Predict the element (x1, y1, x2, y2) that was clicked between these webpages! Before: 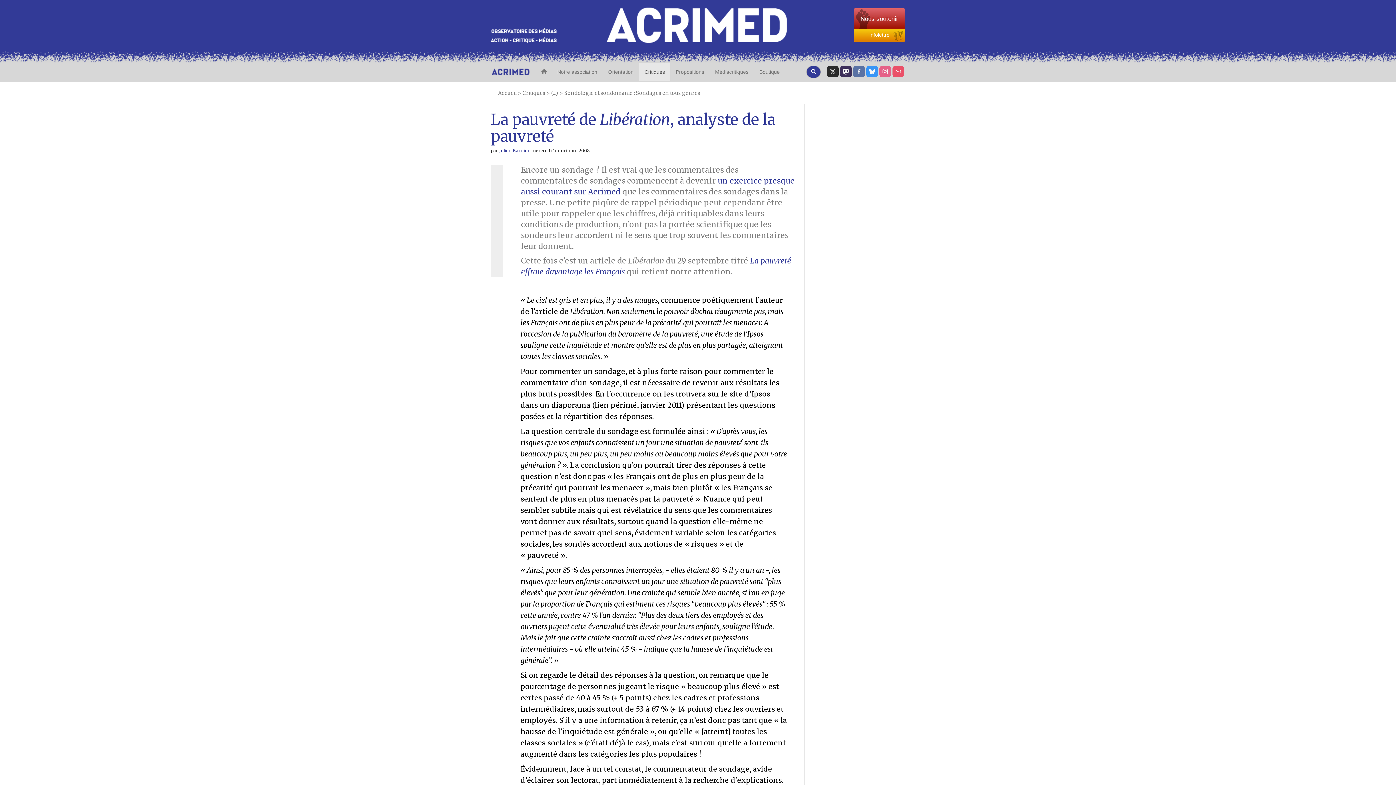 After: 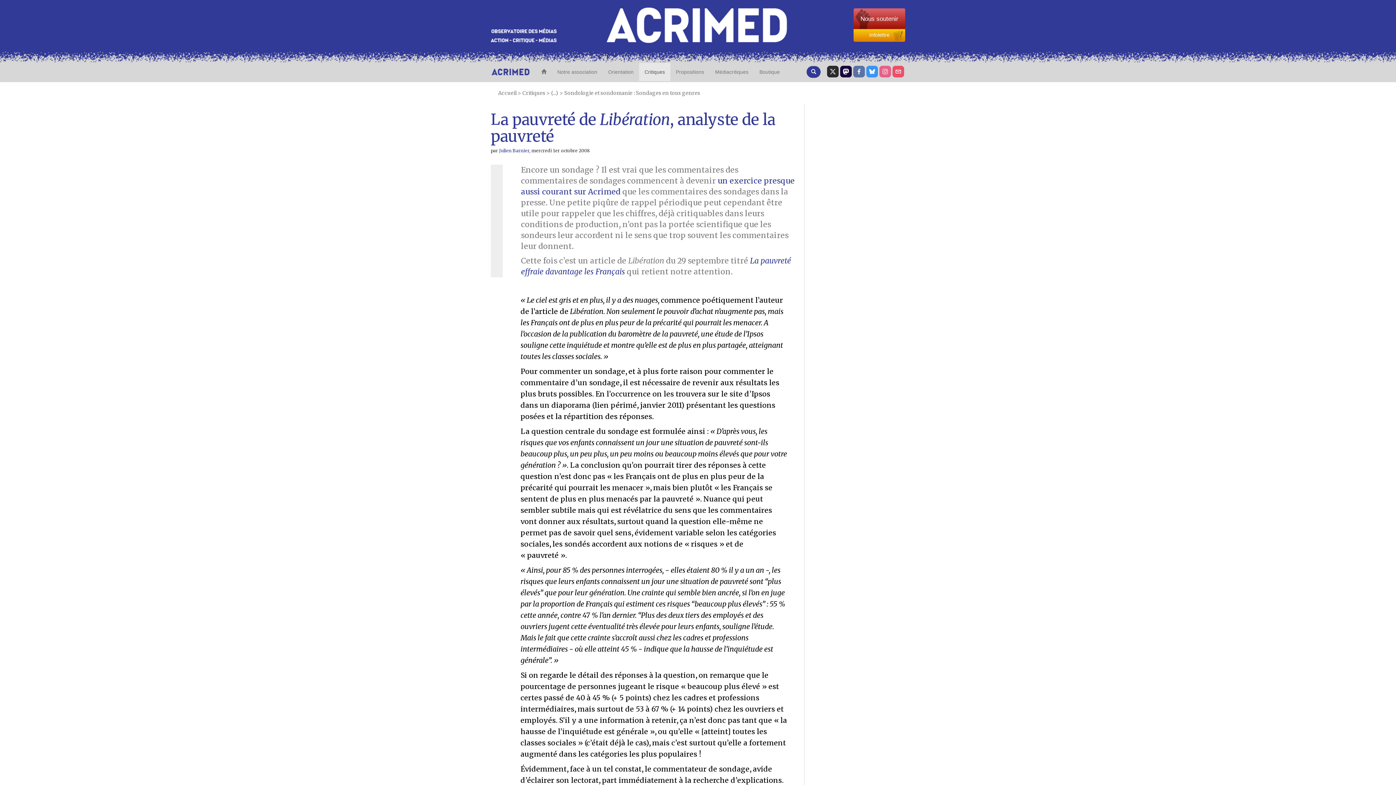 Action: bbox: (840, 65, 852, 77)